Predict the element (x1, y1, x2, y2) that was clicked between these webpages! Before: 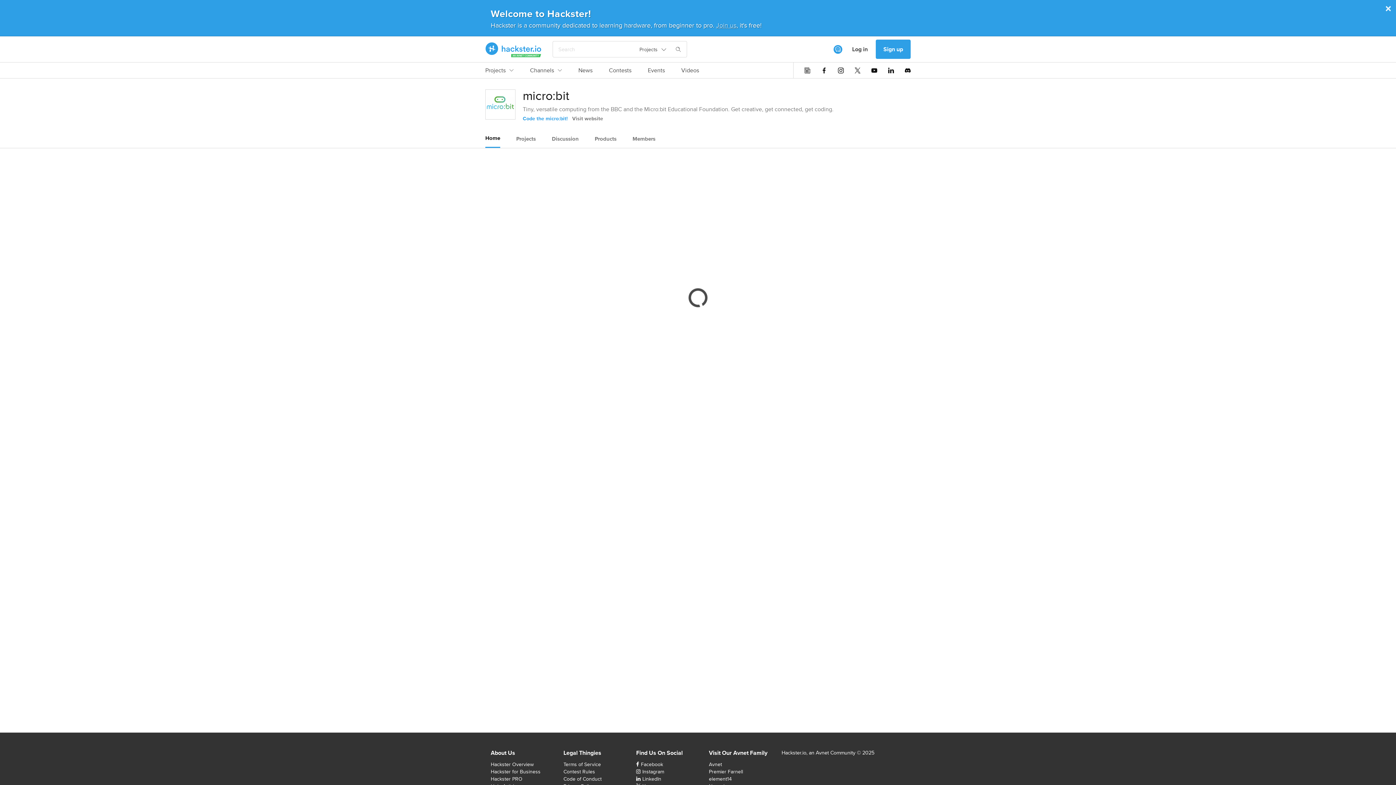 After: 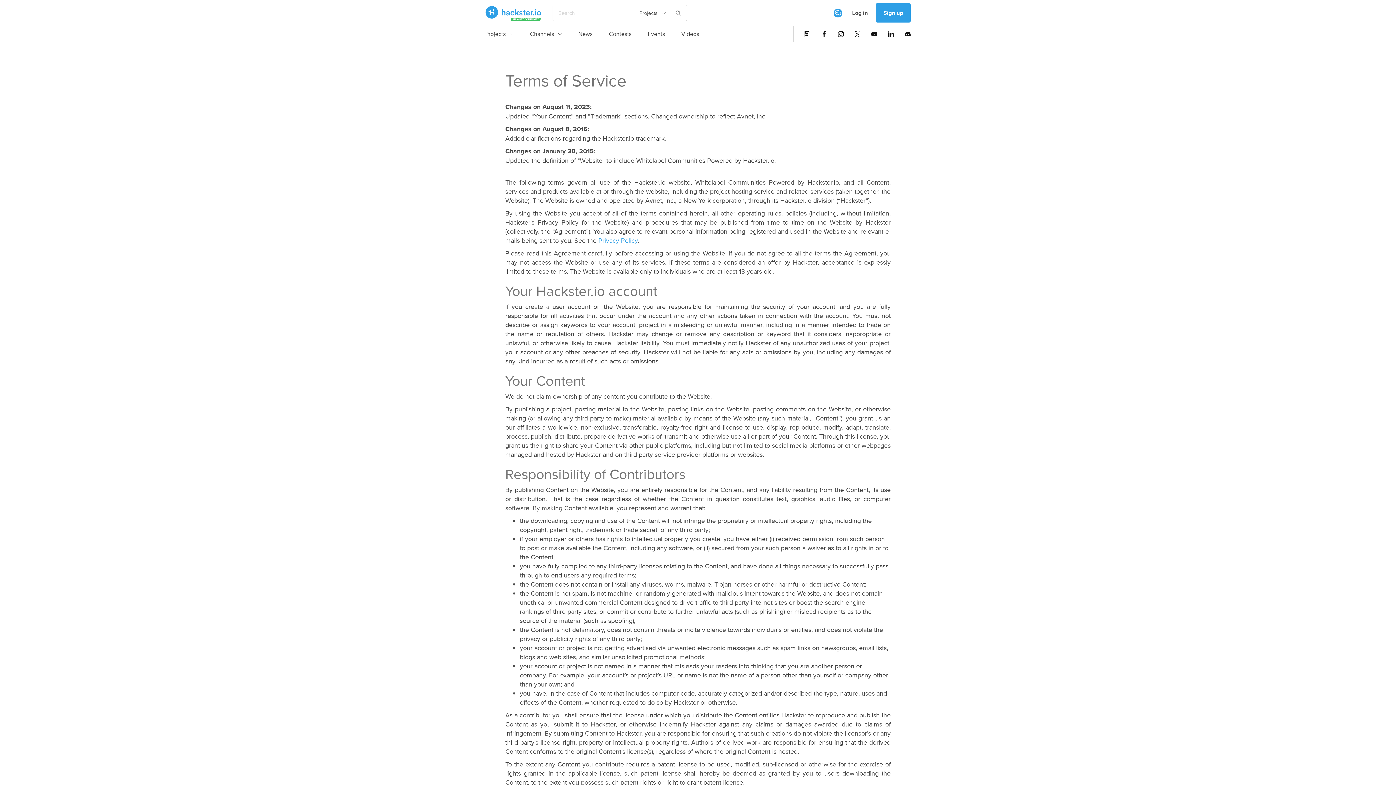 Action: bbox: (563, 761, 601, 768) label: Terms of Service